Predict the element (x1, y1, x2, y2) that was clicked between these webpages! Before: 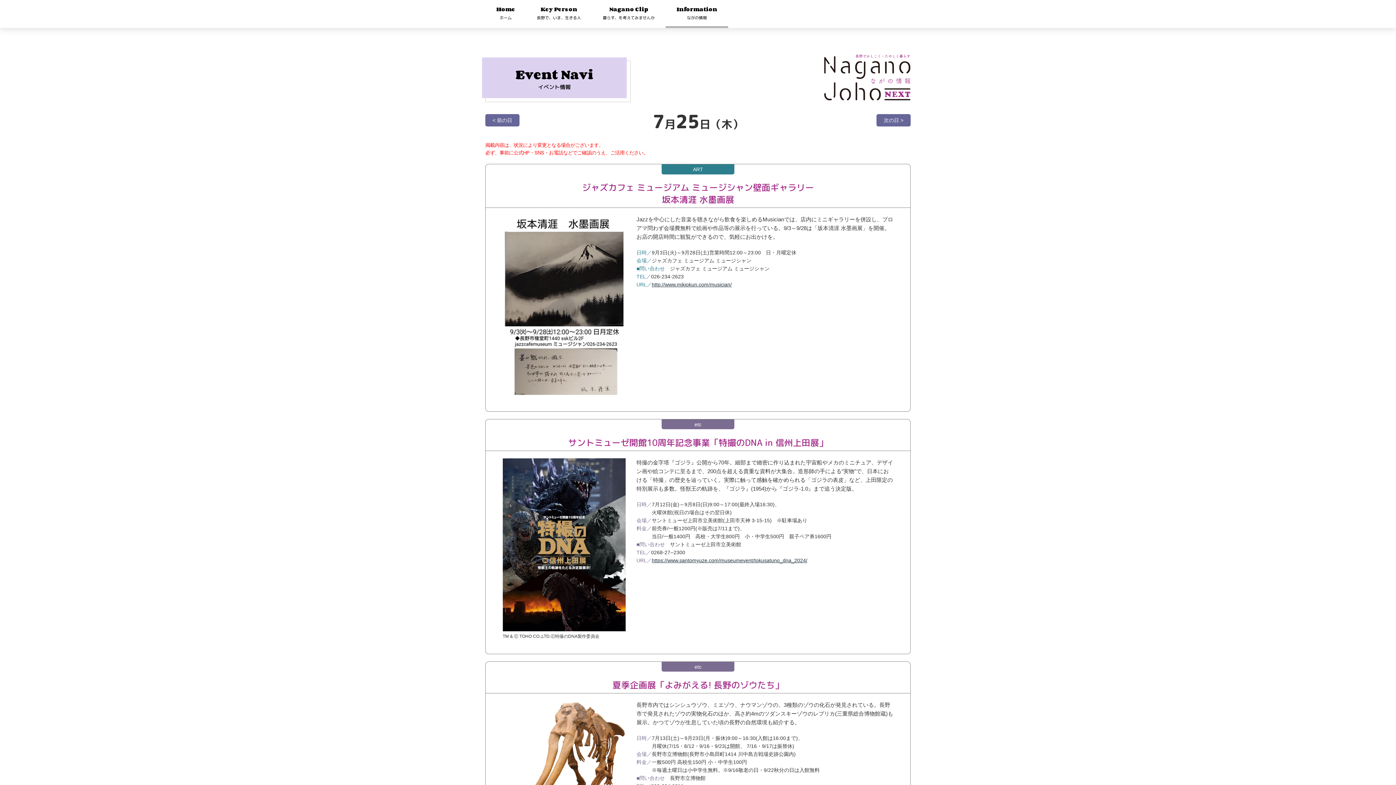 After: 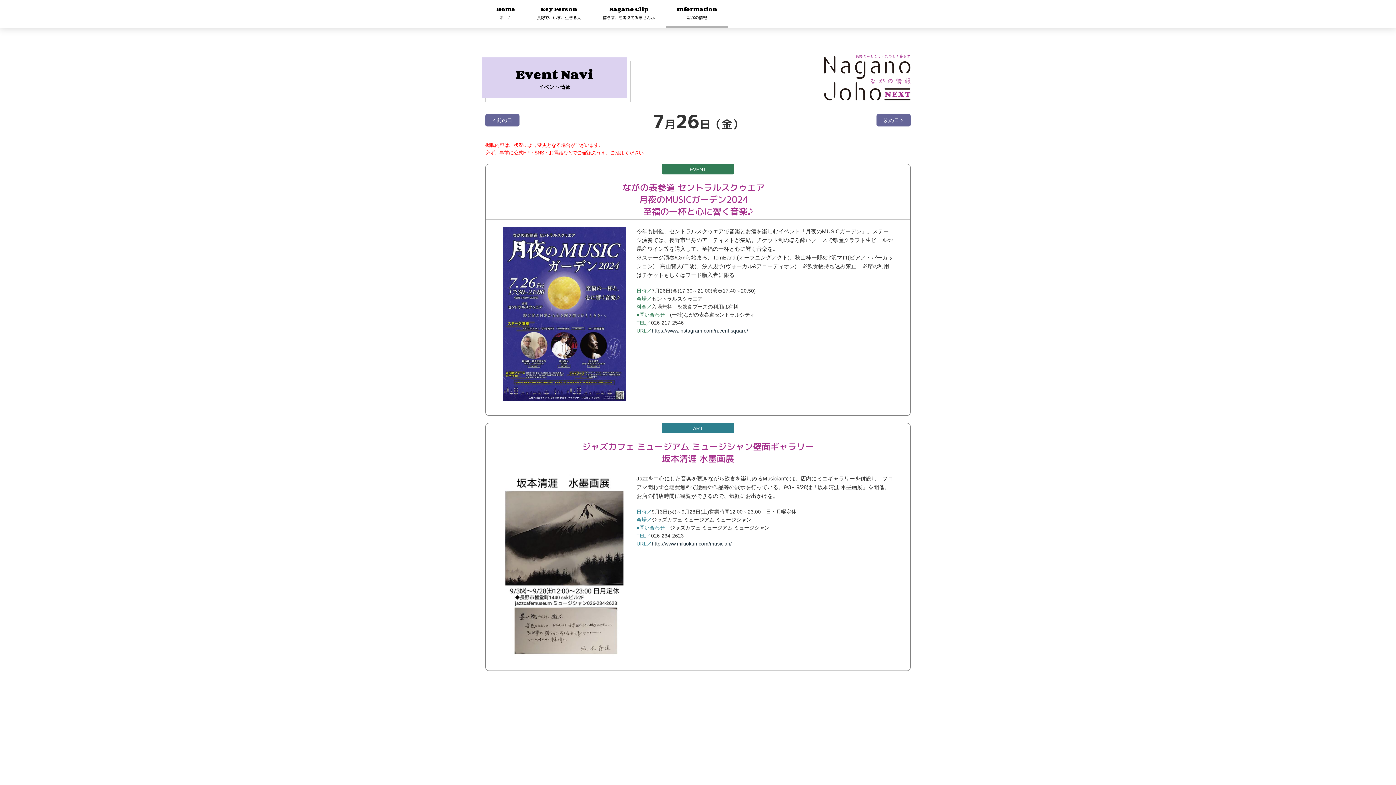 Action: label: 次の日 > bbox: (876, 114, 910, 126)